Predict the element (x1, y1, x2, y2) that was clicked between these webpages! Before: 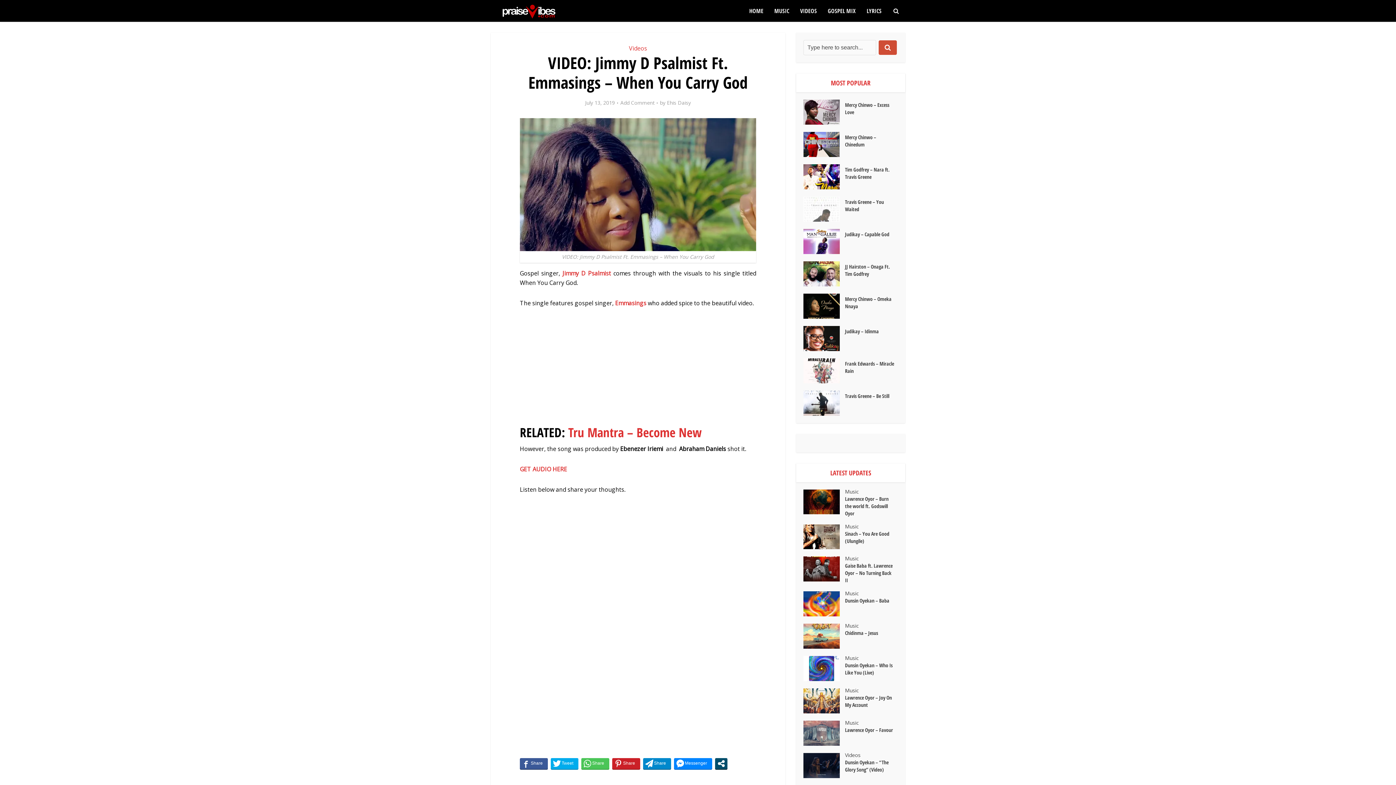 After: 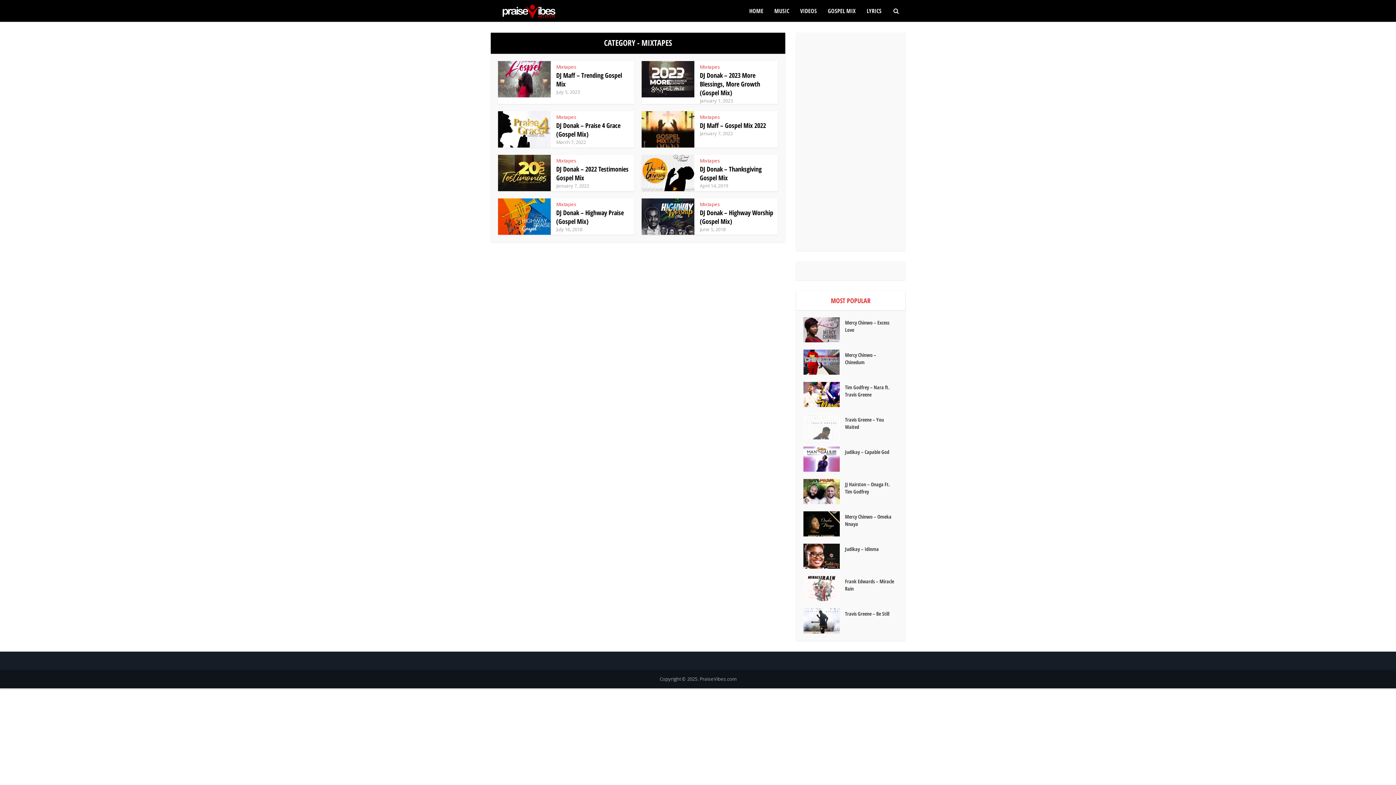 Action: label: GOSPEL MIX bbox: (822, 0, 861, 21)